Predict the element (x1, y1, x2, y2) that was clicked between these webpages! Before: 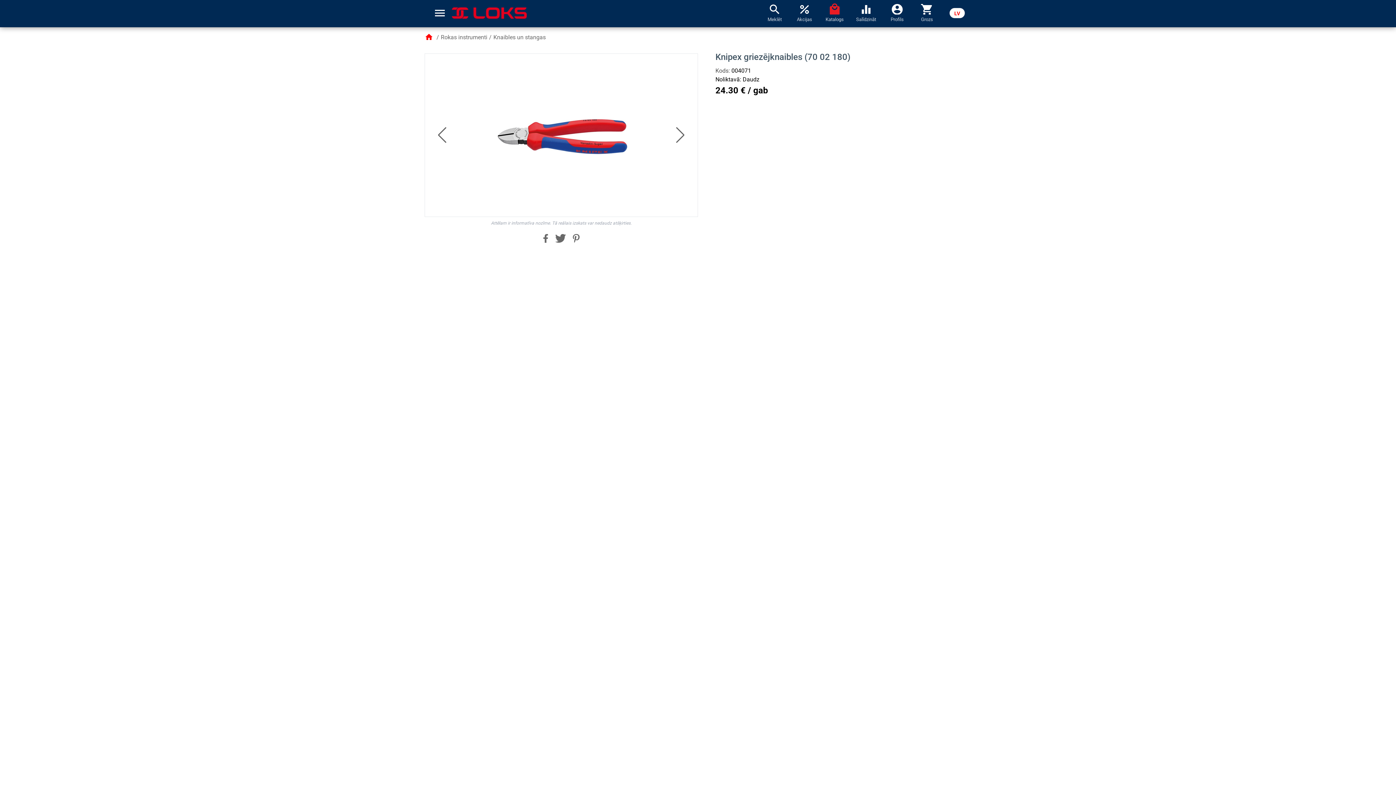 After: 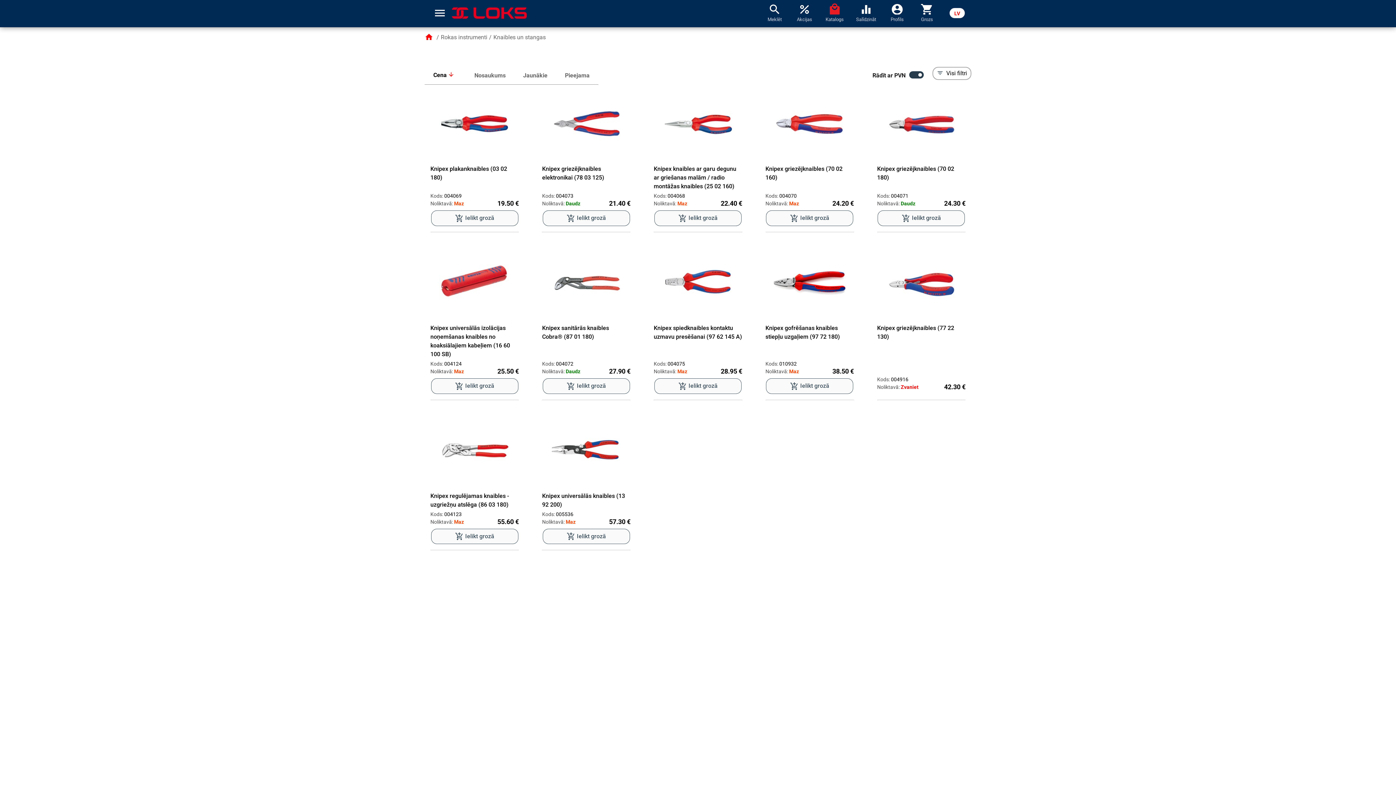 Action: label: Knaibles un stangas bbox: (493, 33, 545, 40)